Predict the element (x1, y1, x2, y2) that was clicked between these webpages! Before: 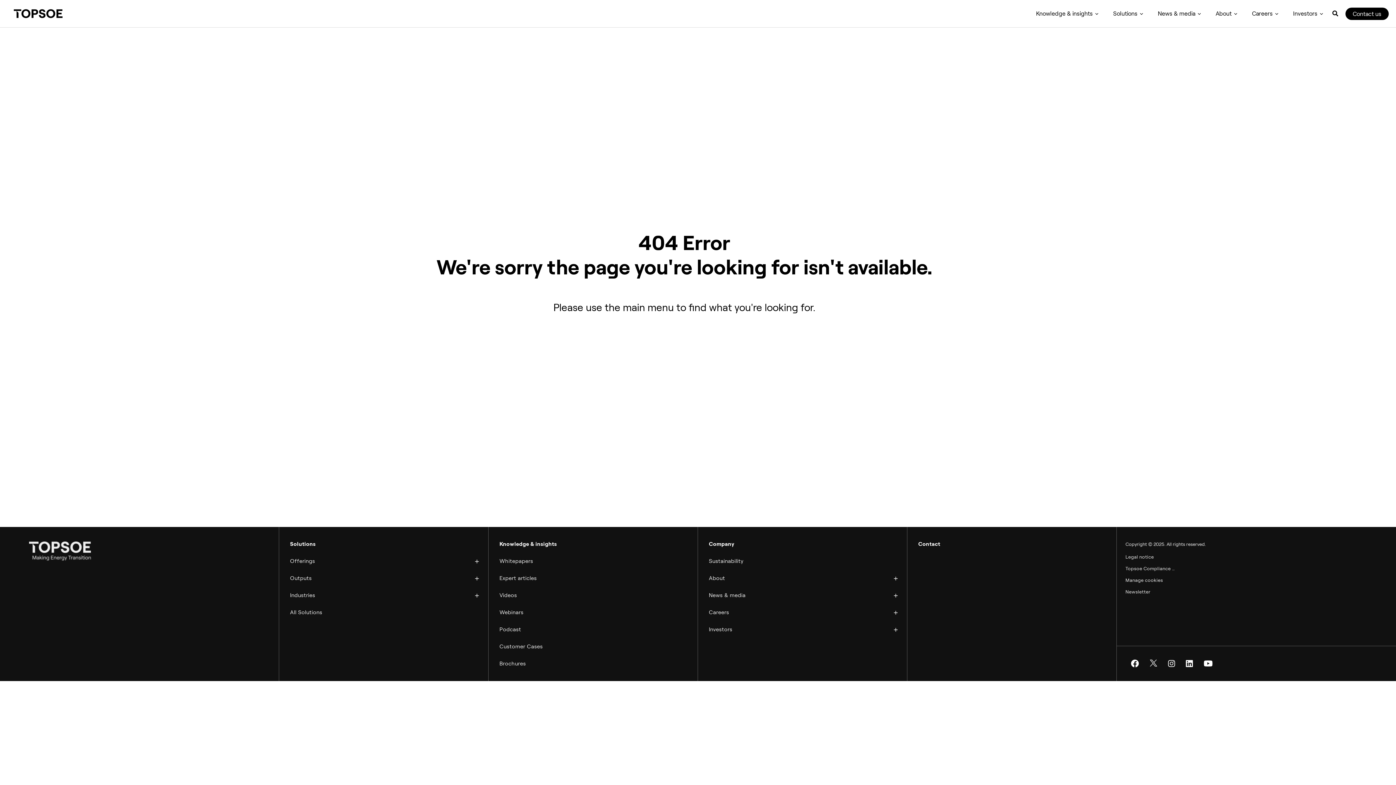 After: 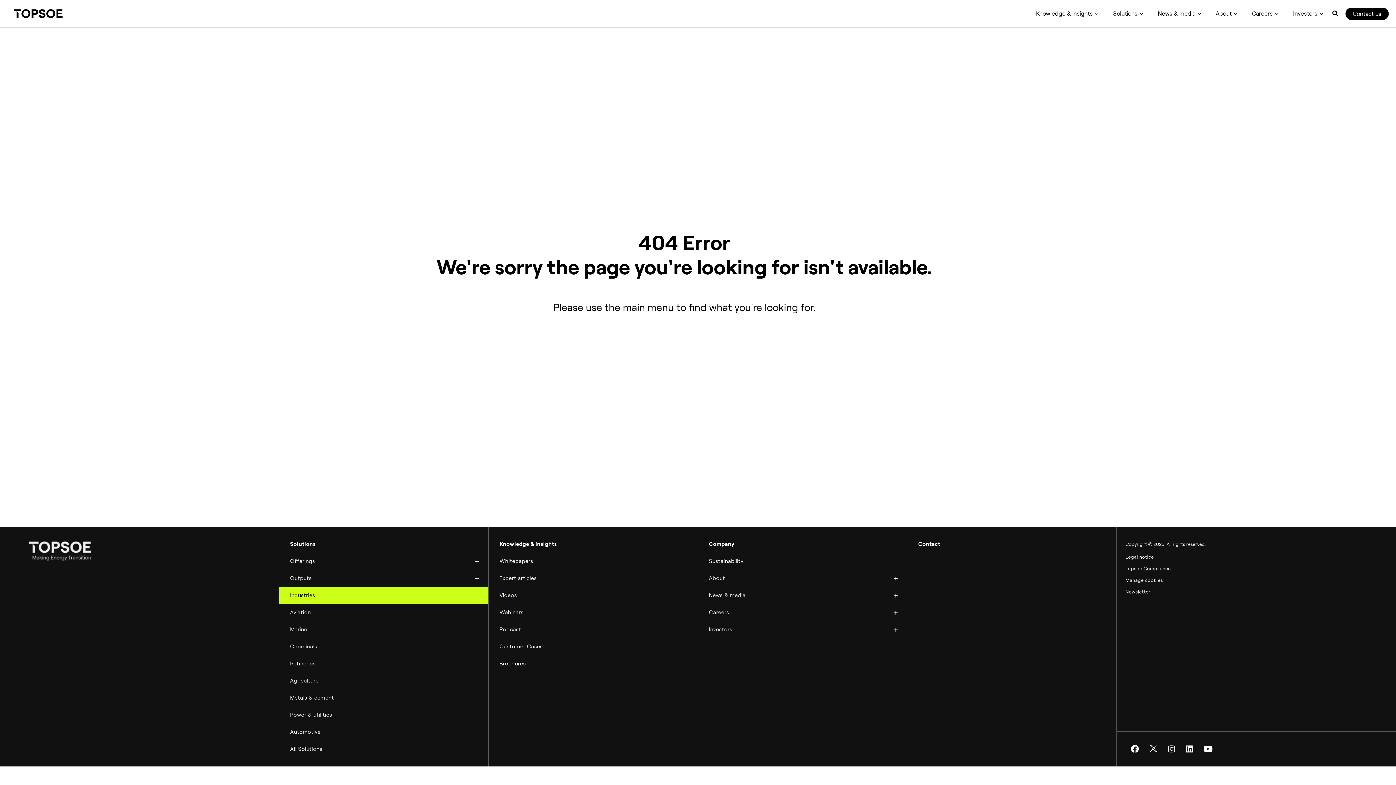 Action: bbox: (279, 587, 488, 604) label: Industries